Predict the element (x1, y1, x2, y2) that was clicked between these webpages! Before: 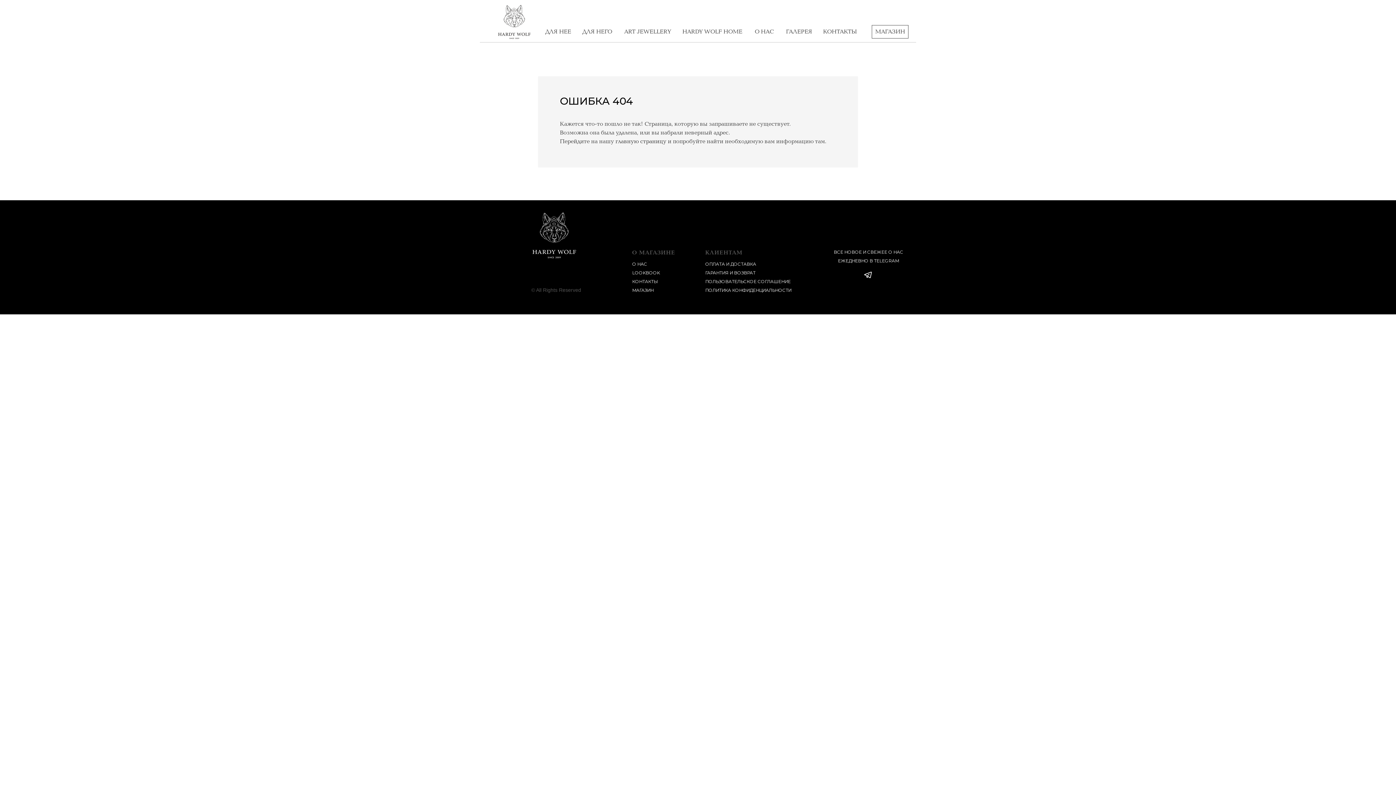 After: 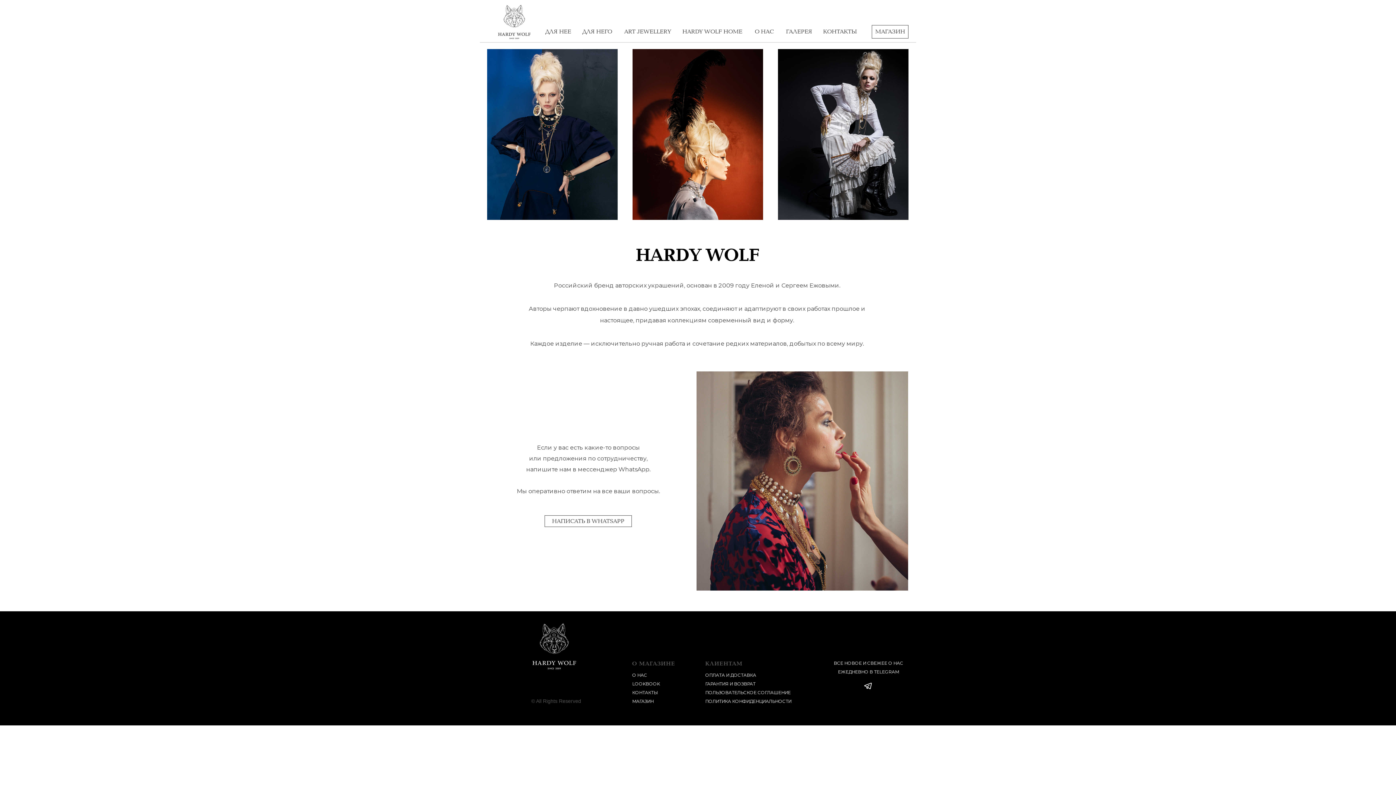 Action: label: О НАС bbox: (632, 261, 647, 266)